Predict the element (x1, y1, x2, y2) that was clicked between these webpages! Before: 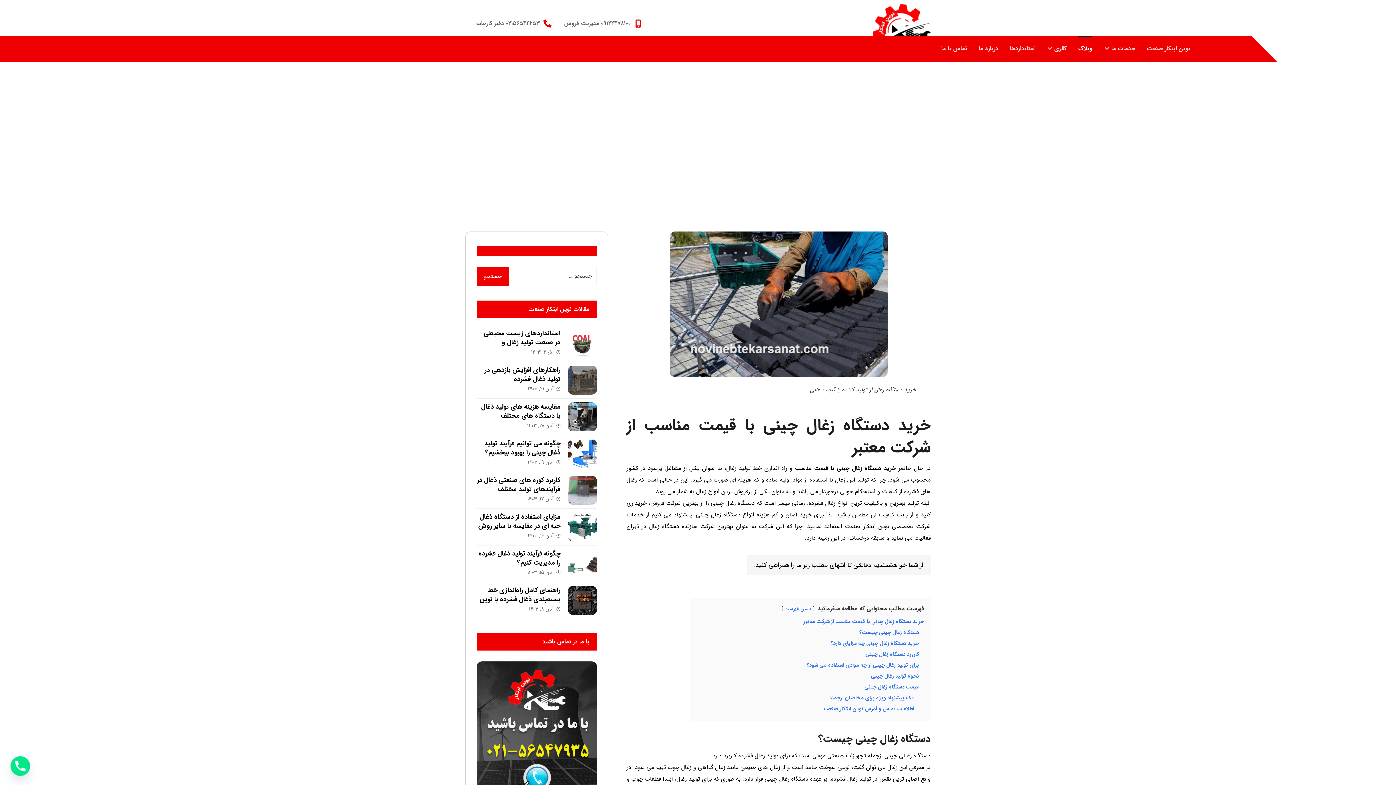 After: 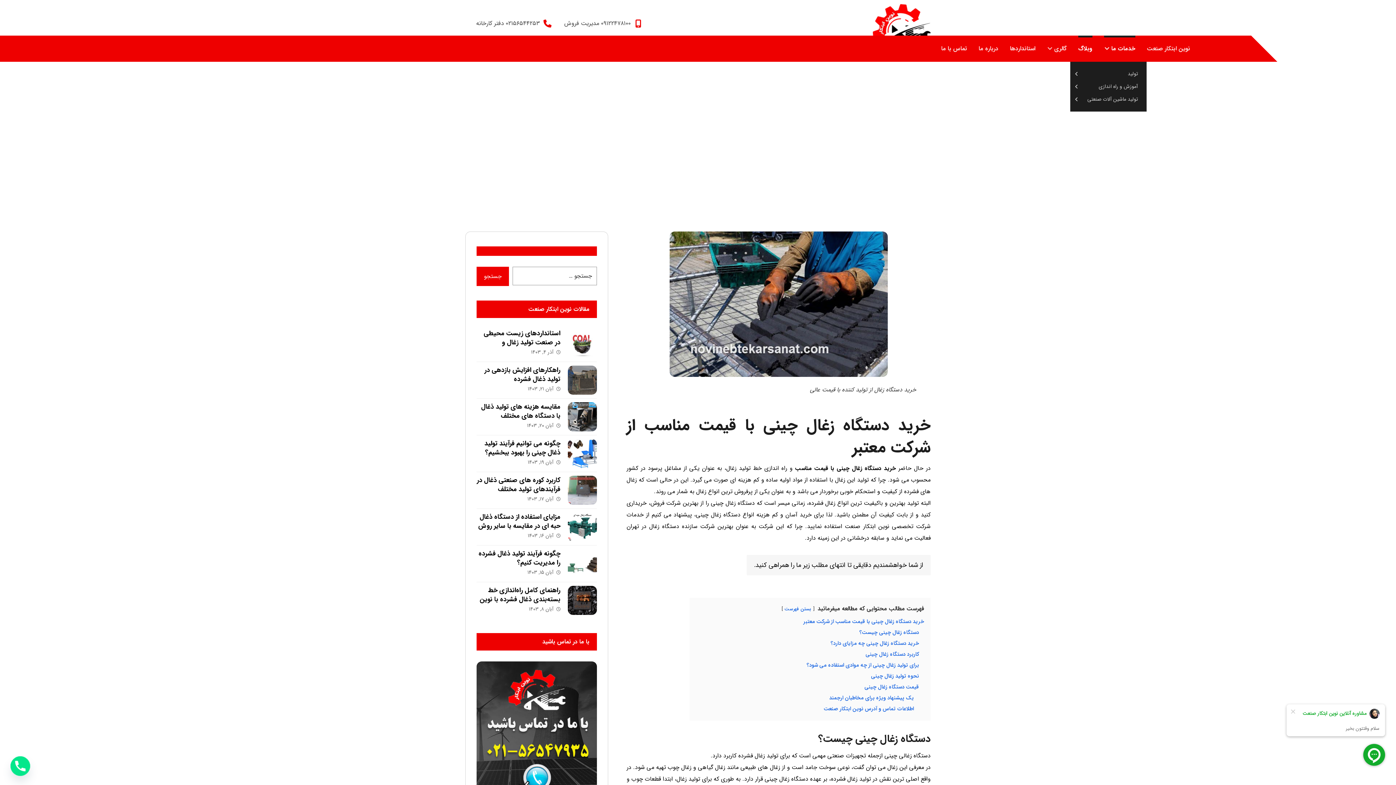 Action: label: خدمات ما bbox: (1104, 39, 1135, 58)